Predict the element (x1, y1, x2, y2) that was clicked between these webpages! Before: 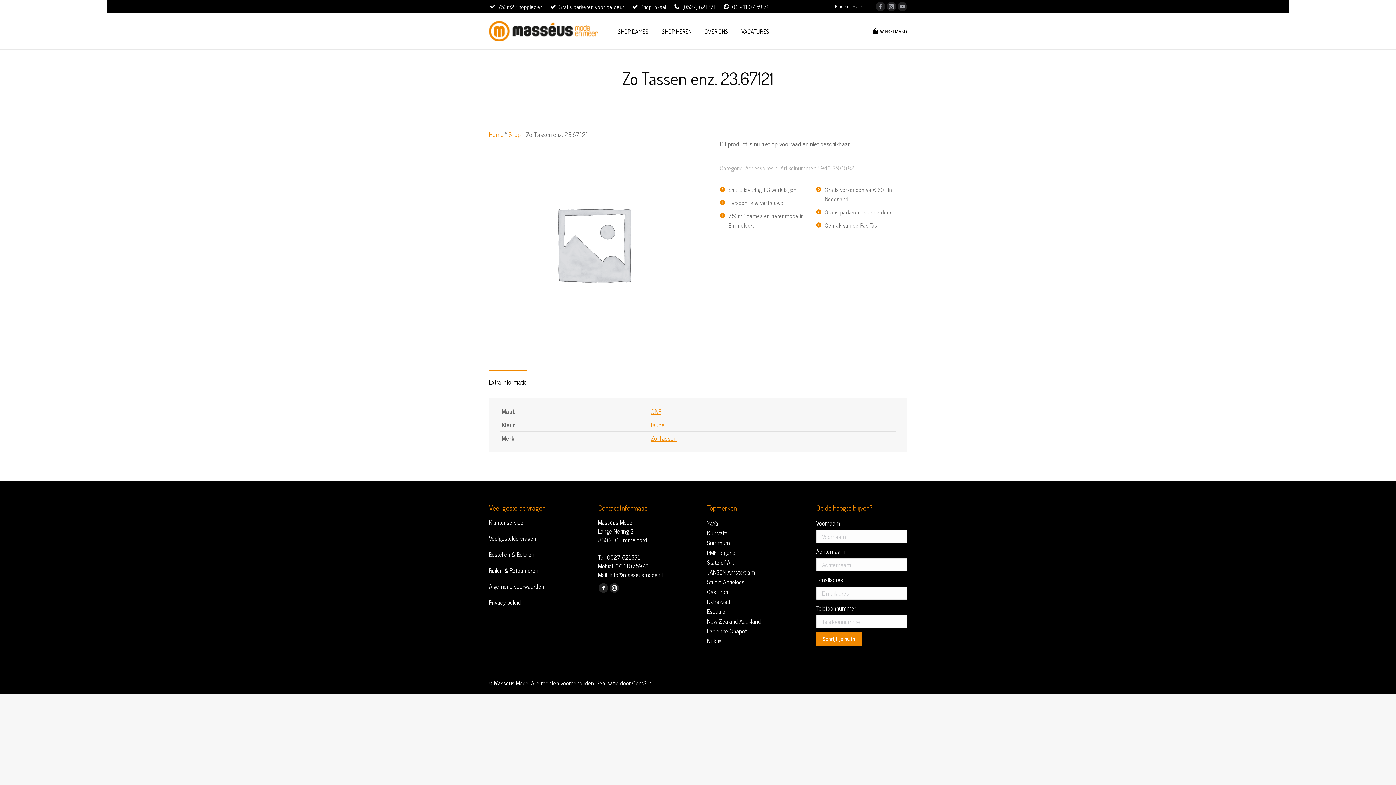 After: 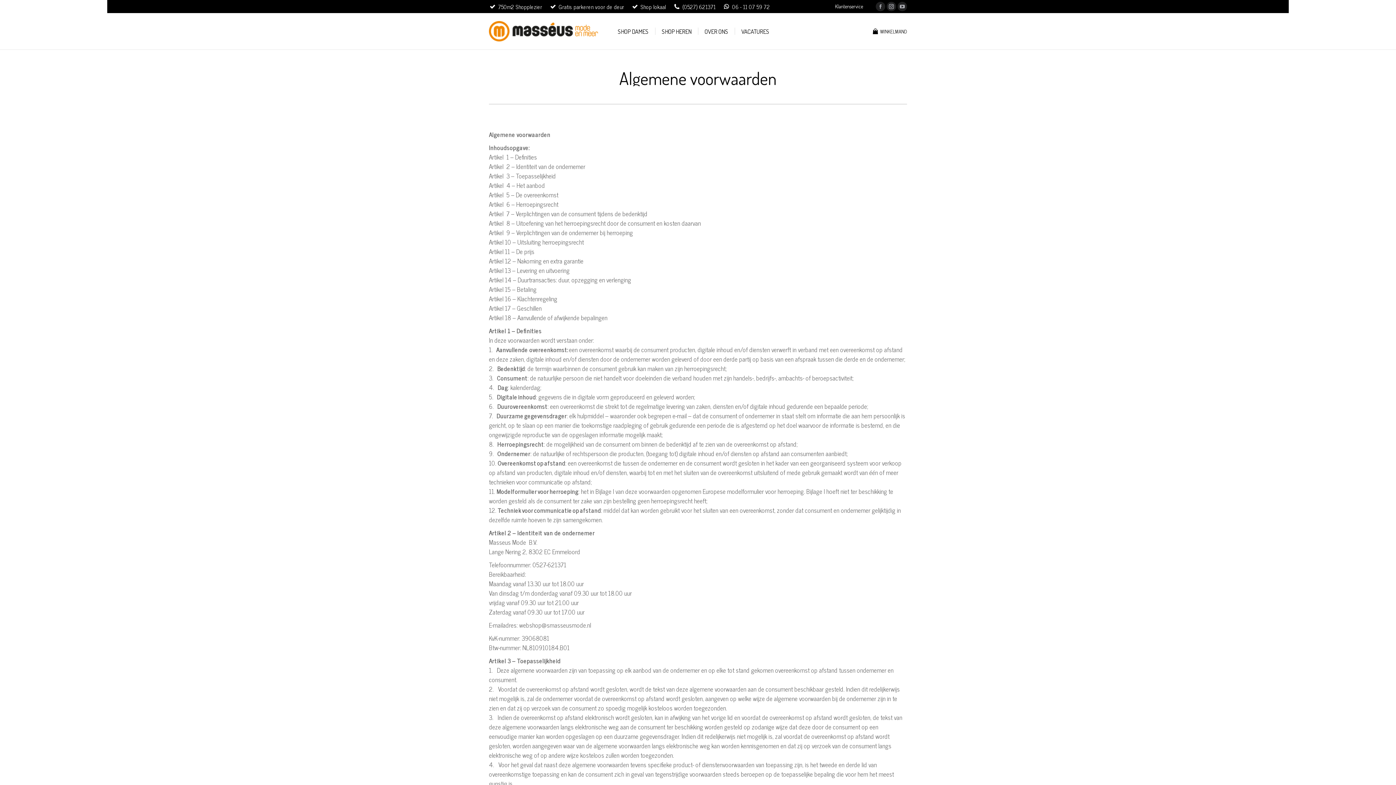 Action: label: Algemene voorwaarden bbox: (489, 582, 544, 590)